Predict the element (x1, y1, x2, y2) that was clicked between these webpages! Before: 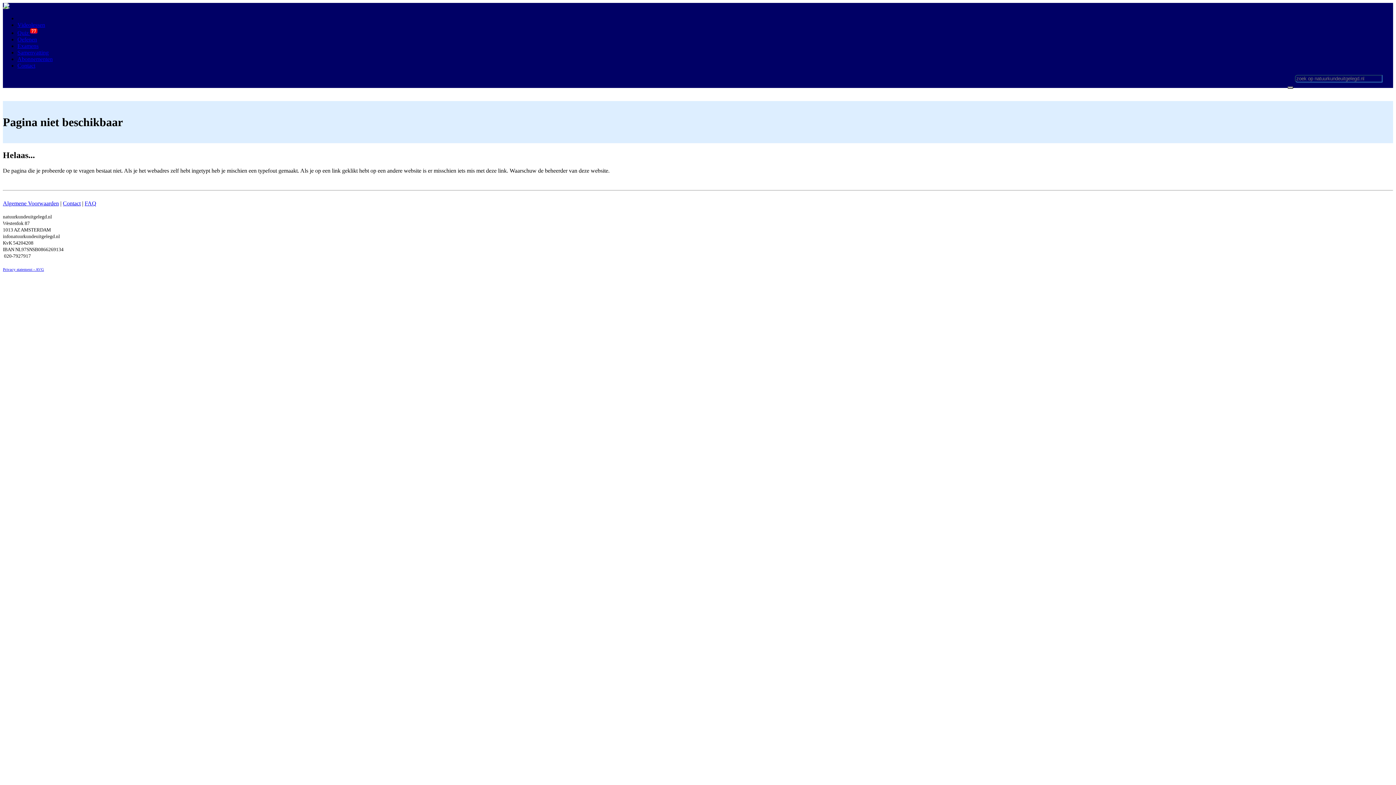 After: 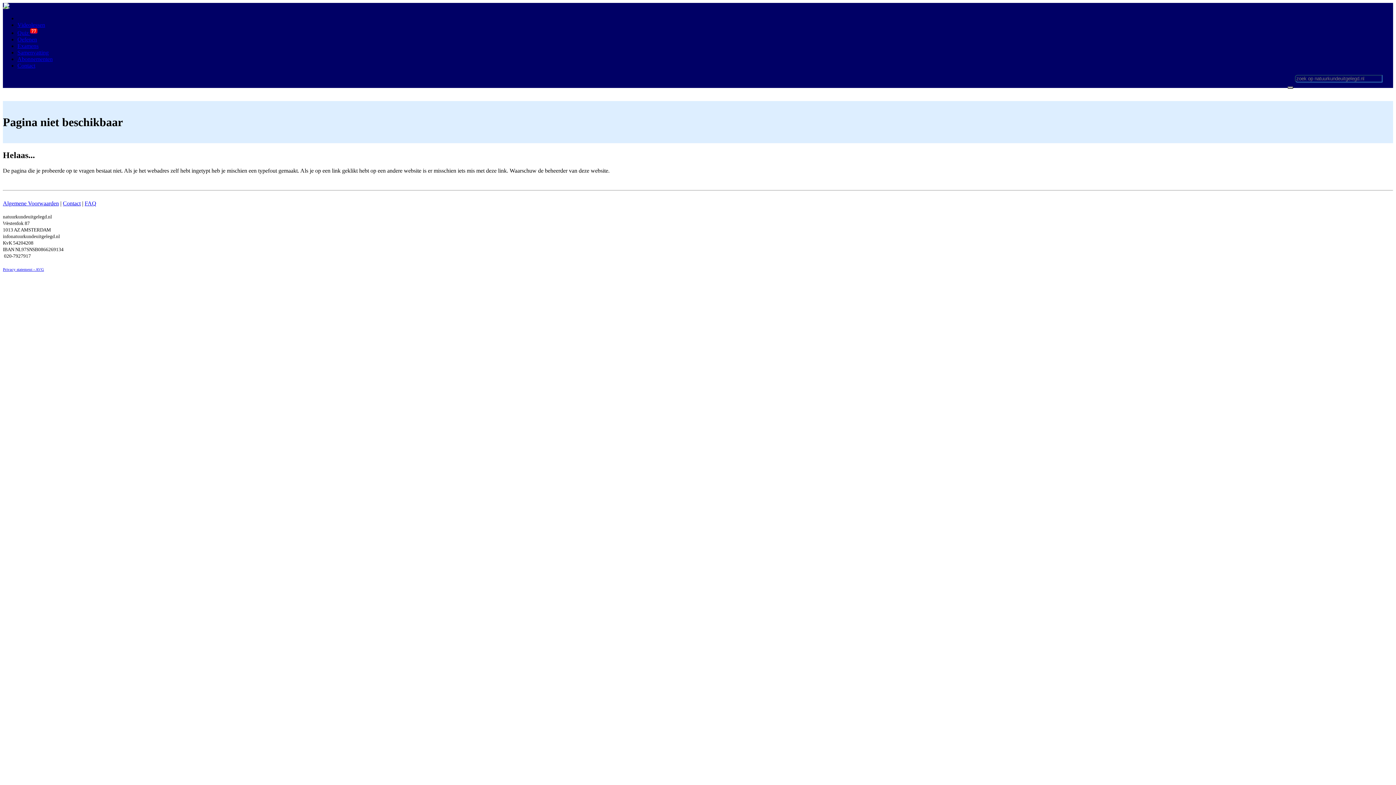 Action: bbox: (17, 62, 35, 68) label: Contact